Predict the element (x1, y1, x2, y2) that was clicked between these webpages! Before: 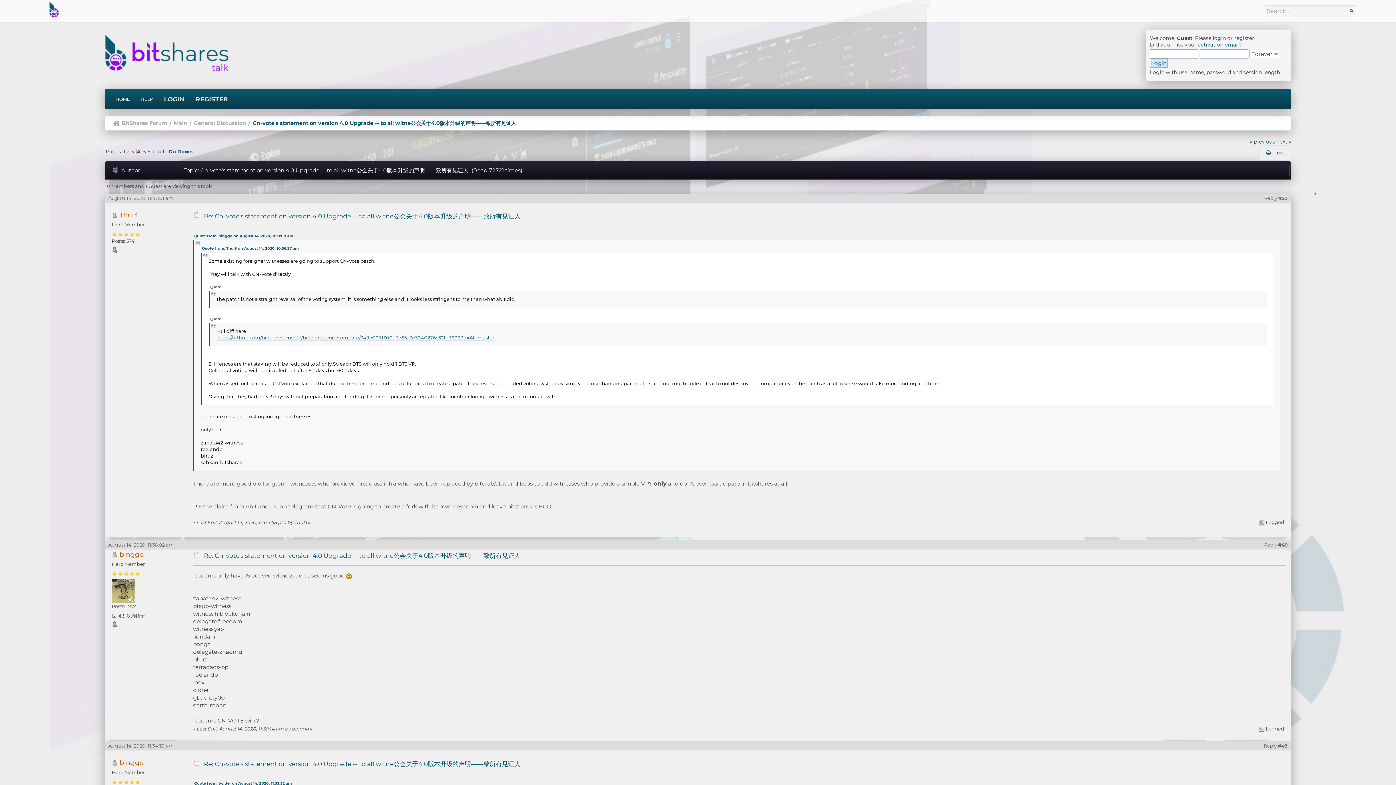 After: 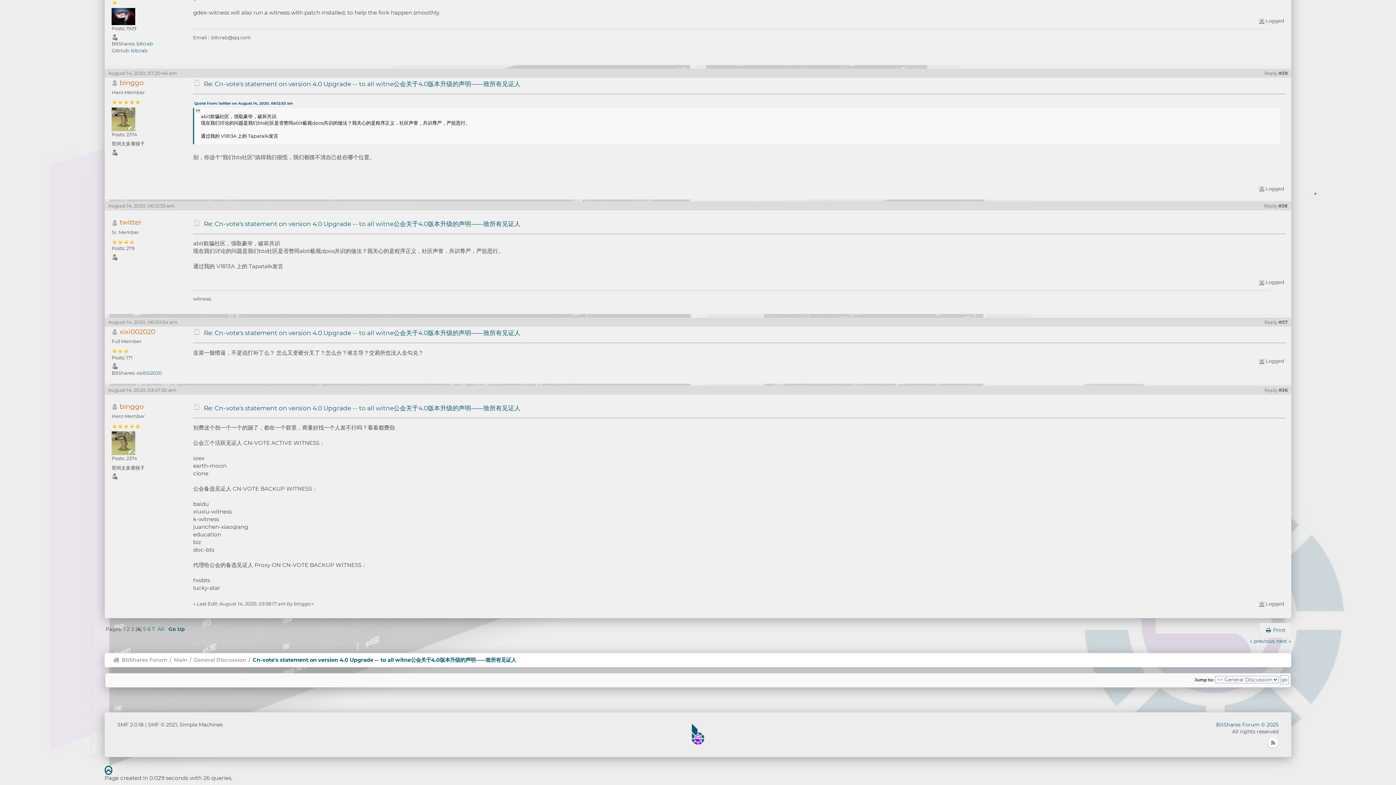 Action: bbox: (168, 148, 192, 154) label: Go Down